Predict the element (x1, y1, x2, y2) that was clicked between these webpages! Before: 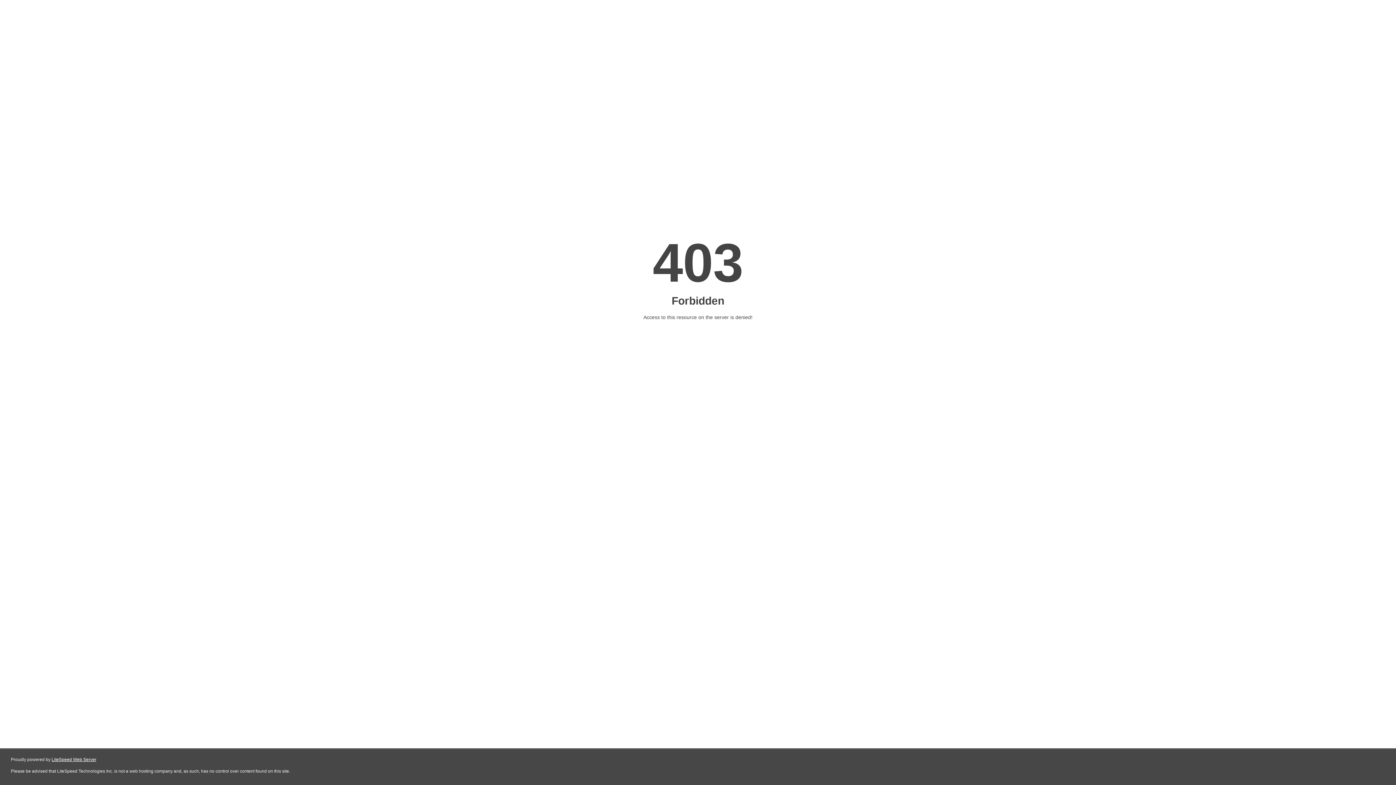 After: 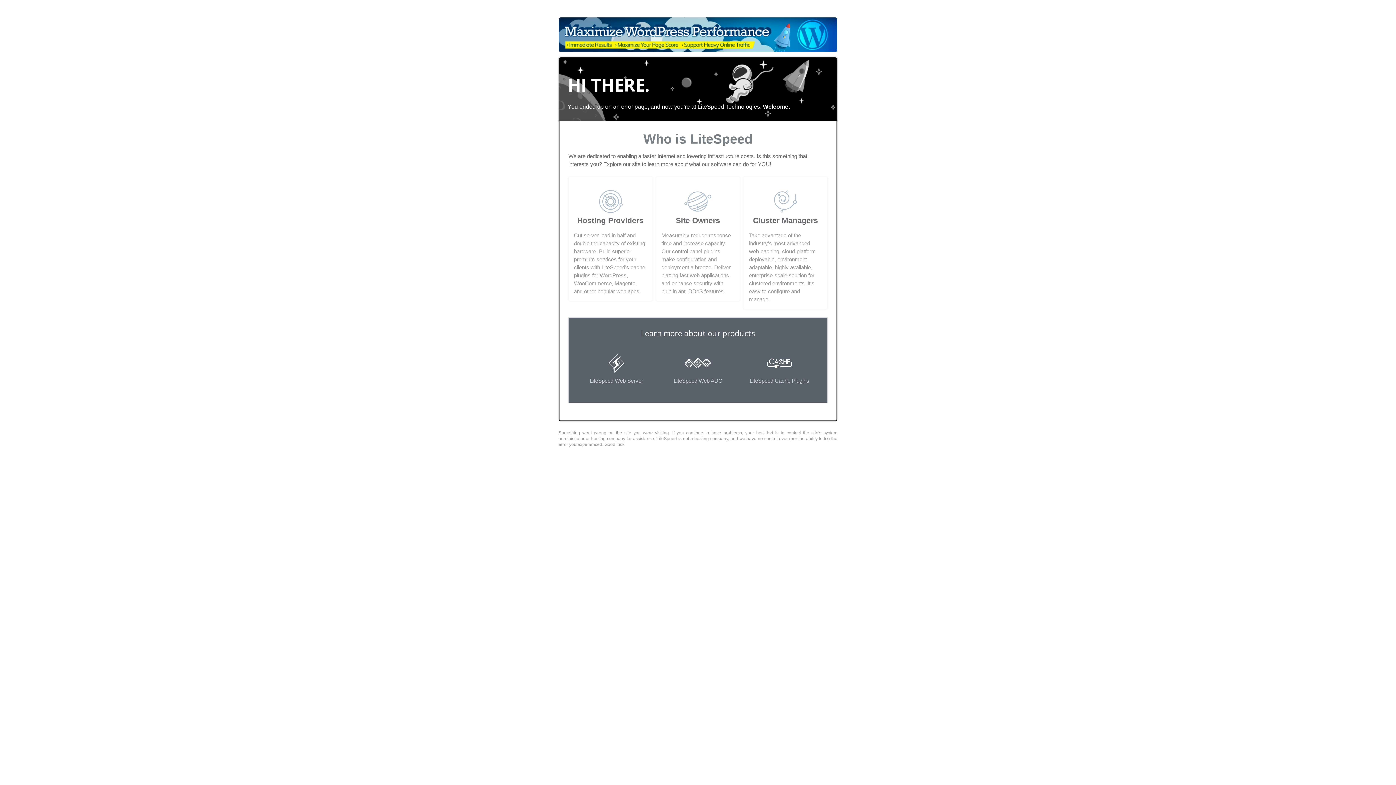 Action: bbox: (51, 757, 96, 762) label: LiteSpeed Web Server